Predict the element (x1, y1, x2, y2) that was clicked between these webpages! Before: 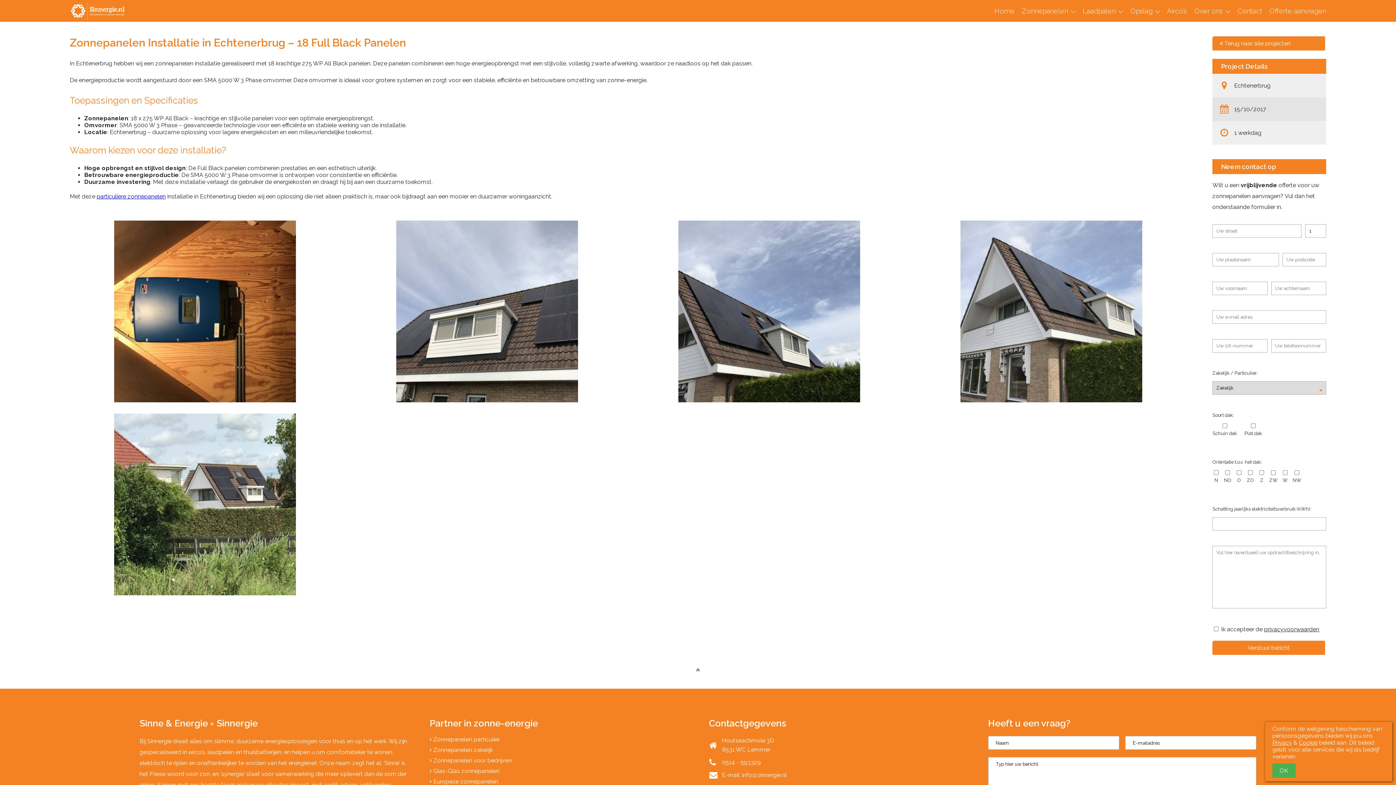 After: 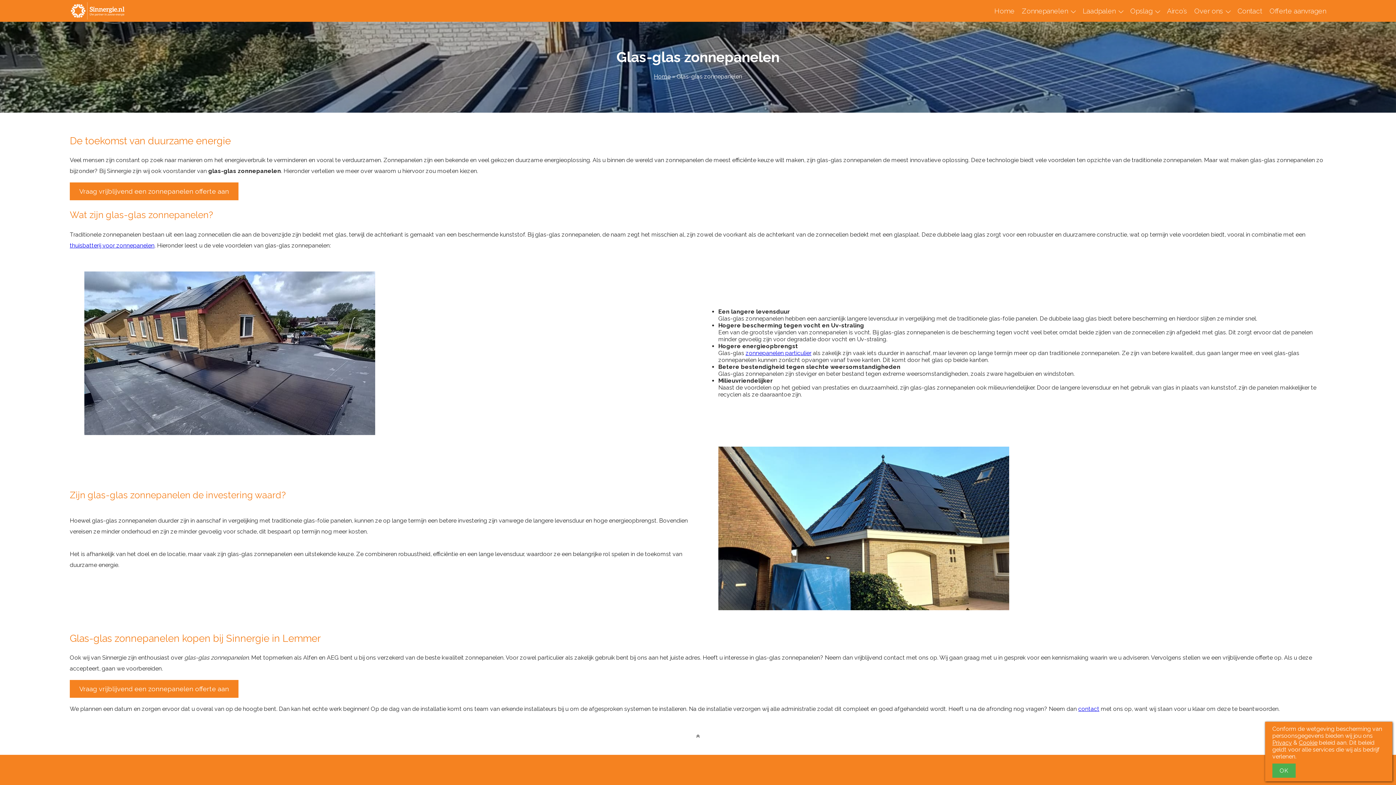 Action: label:  Glas-Glas zonnepanelen bbox: (429, 768, 499, 774)